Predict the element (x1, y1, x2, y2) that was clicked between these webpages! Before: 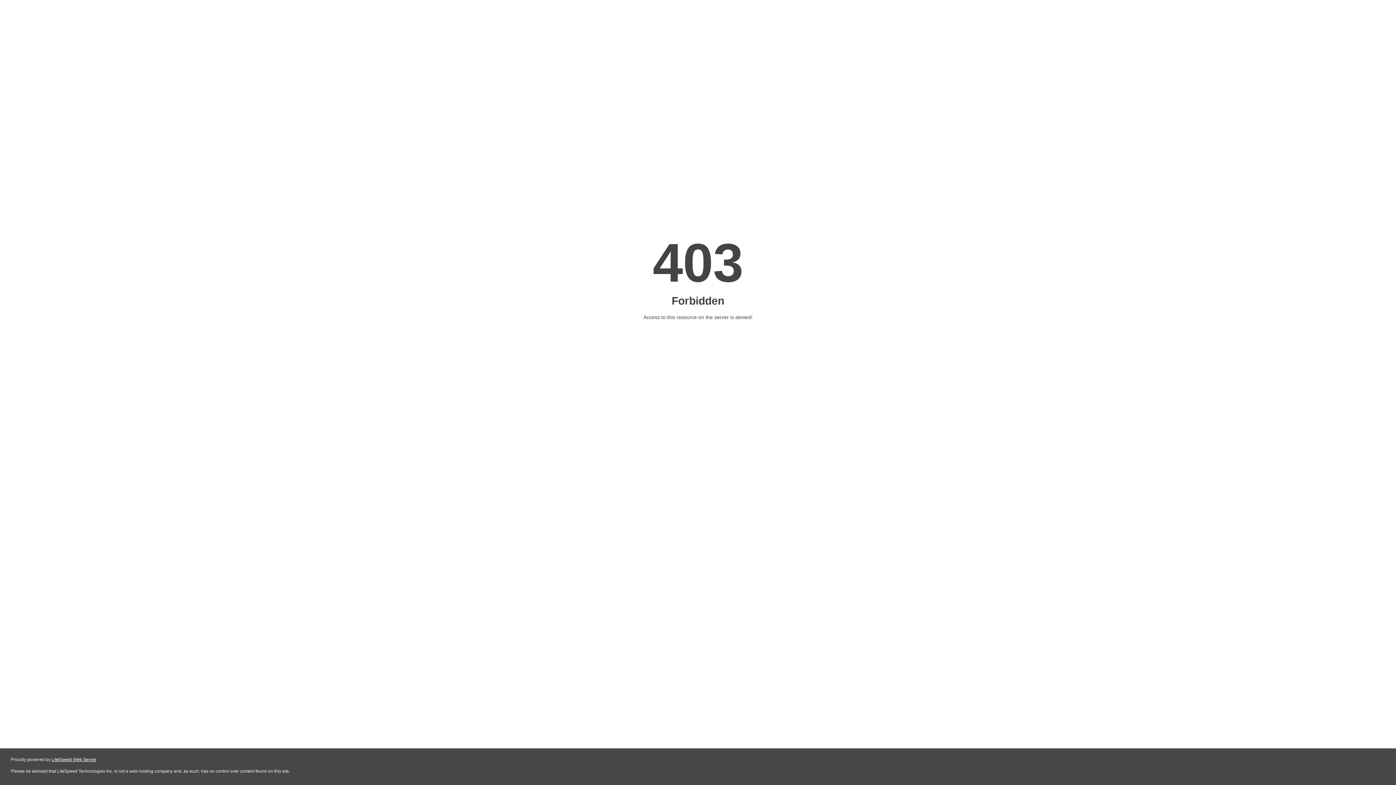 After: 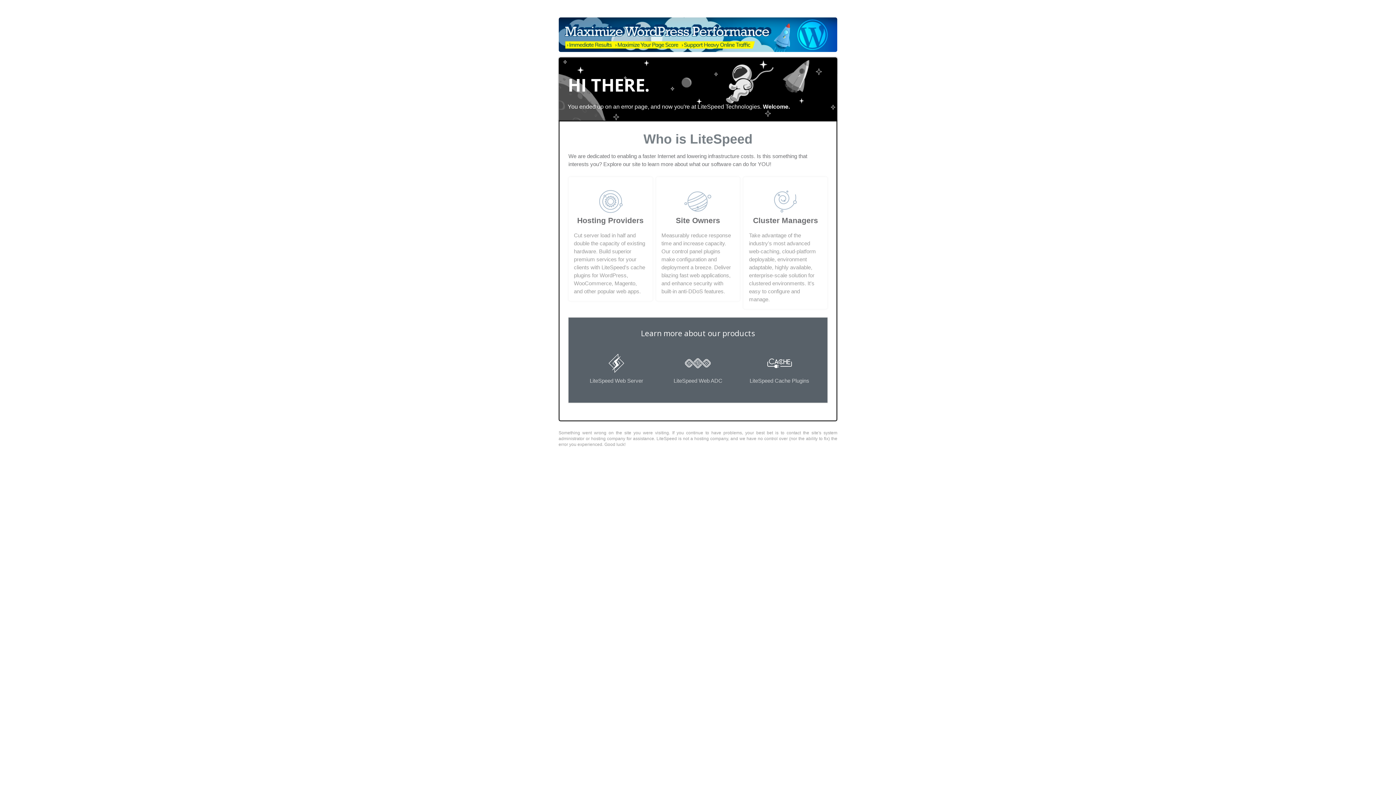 Action: label: LiteSpeed Web Server bbox: (51, 757, 96, 762)